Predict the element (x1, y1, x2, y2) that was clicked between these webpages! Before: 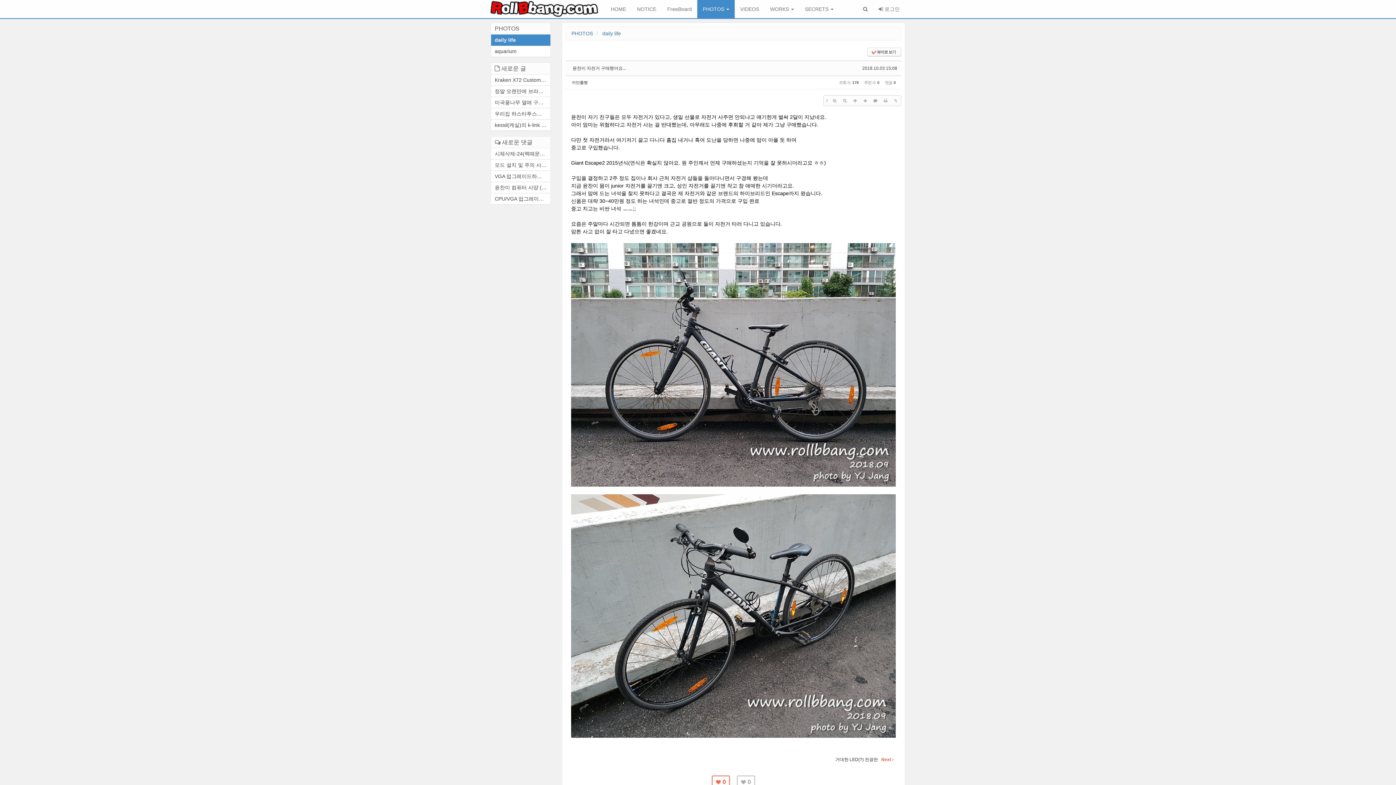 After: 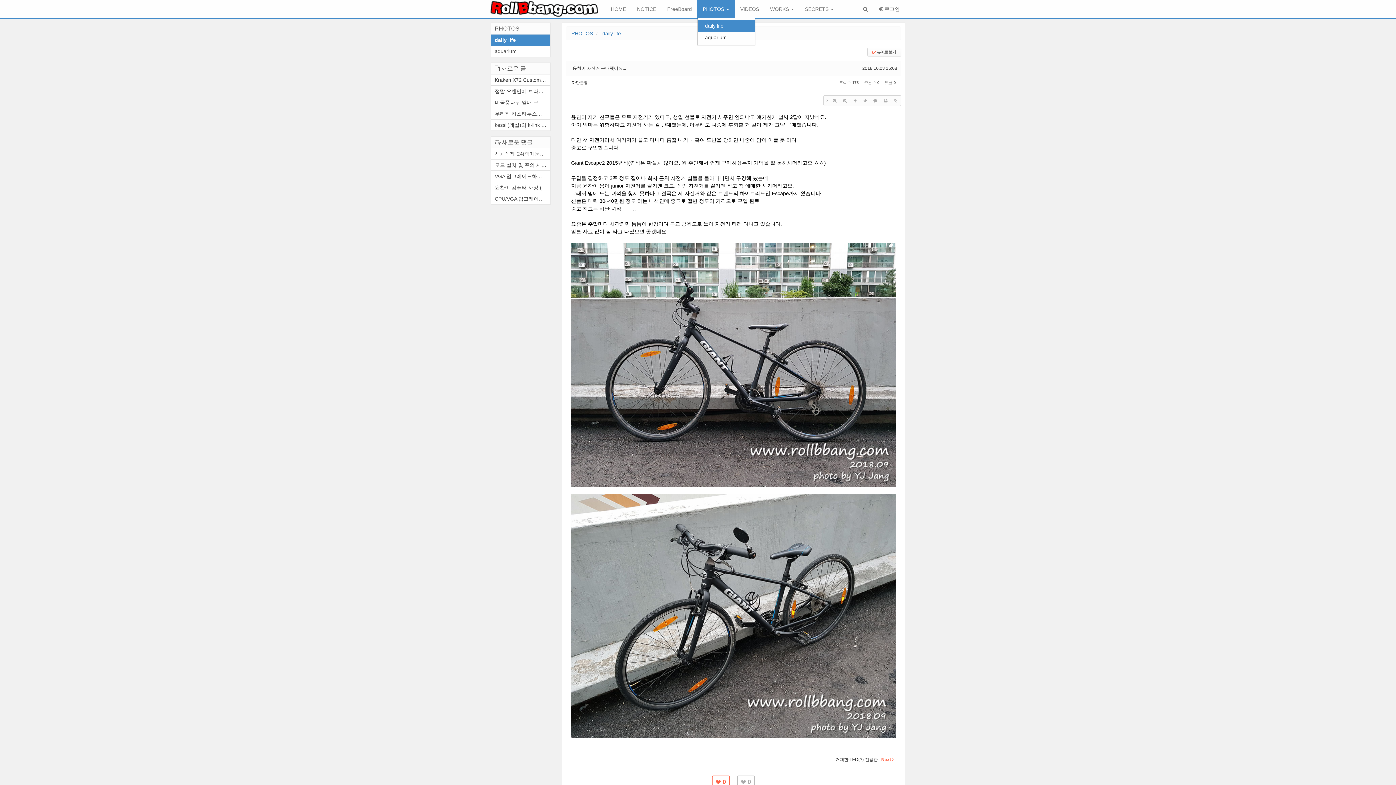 Action: bbox: (697, 0, 735, 18) label: PHOTOS 